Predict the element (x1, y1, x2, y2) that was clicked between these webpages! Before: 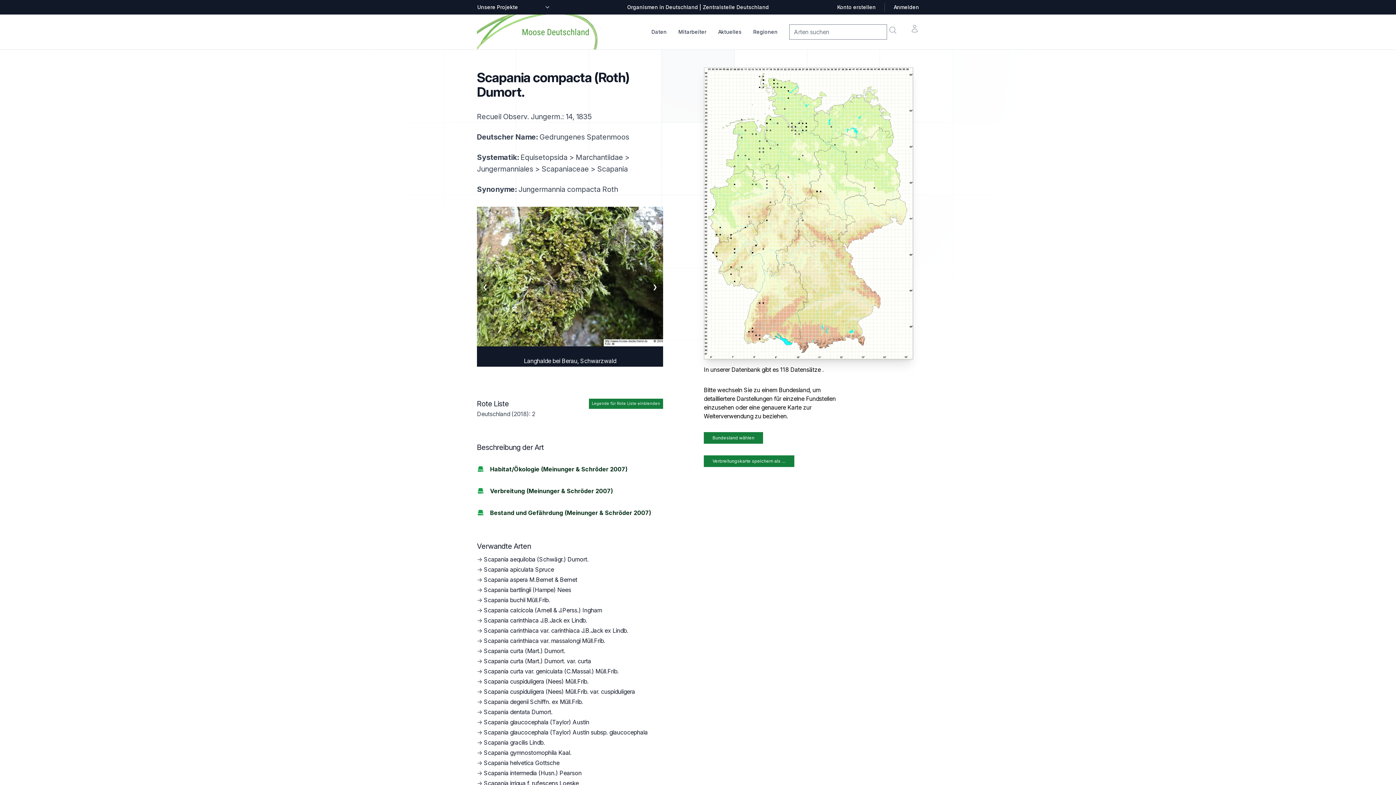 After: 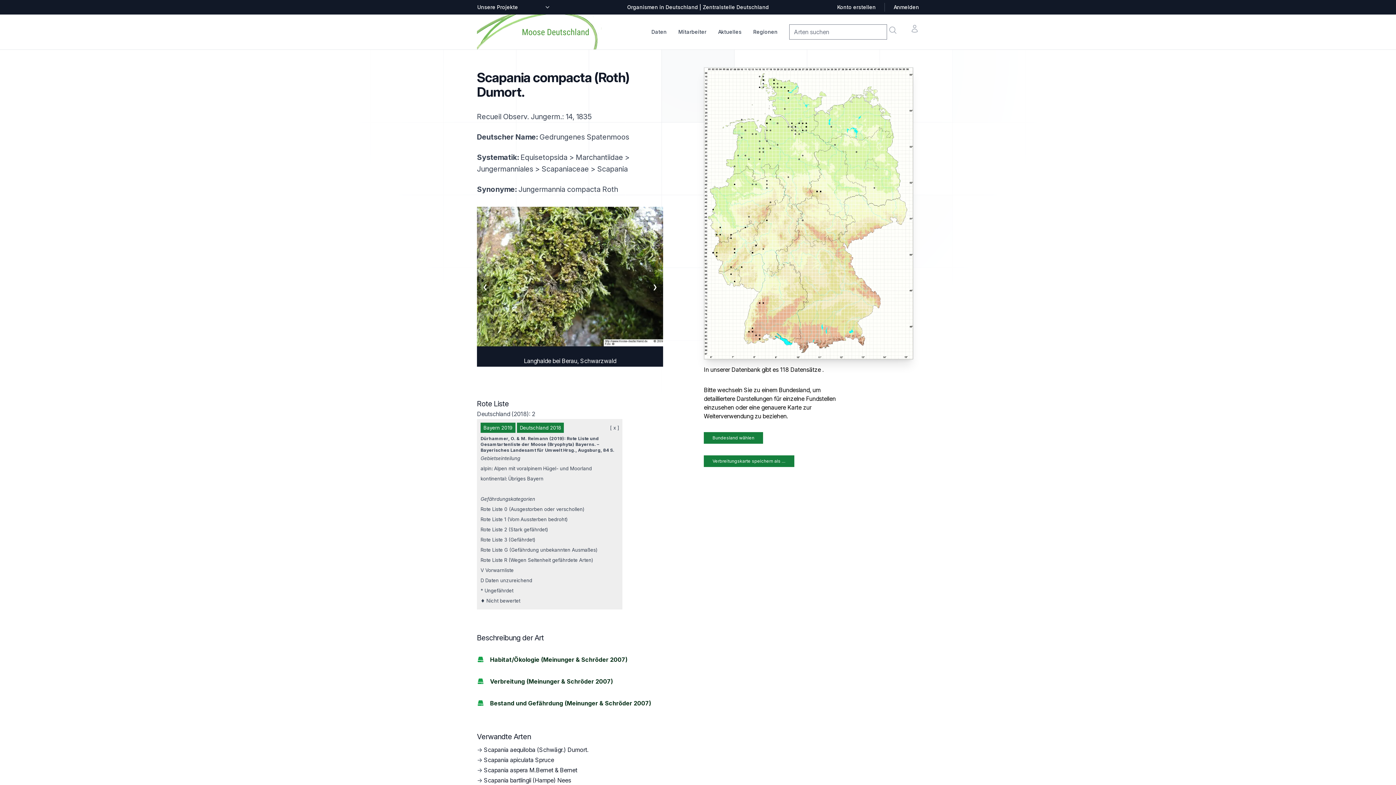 Action: bbox: (589, 398, 663, 409) label: Legende für Rote Liste einblenden